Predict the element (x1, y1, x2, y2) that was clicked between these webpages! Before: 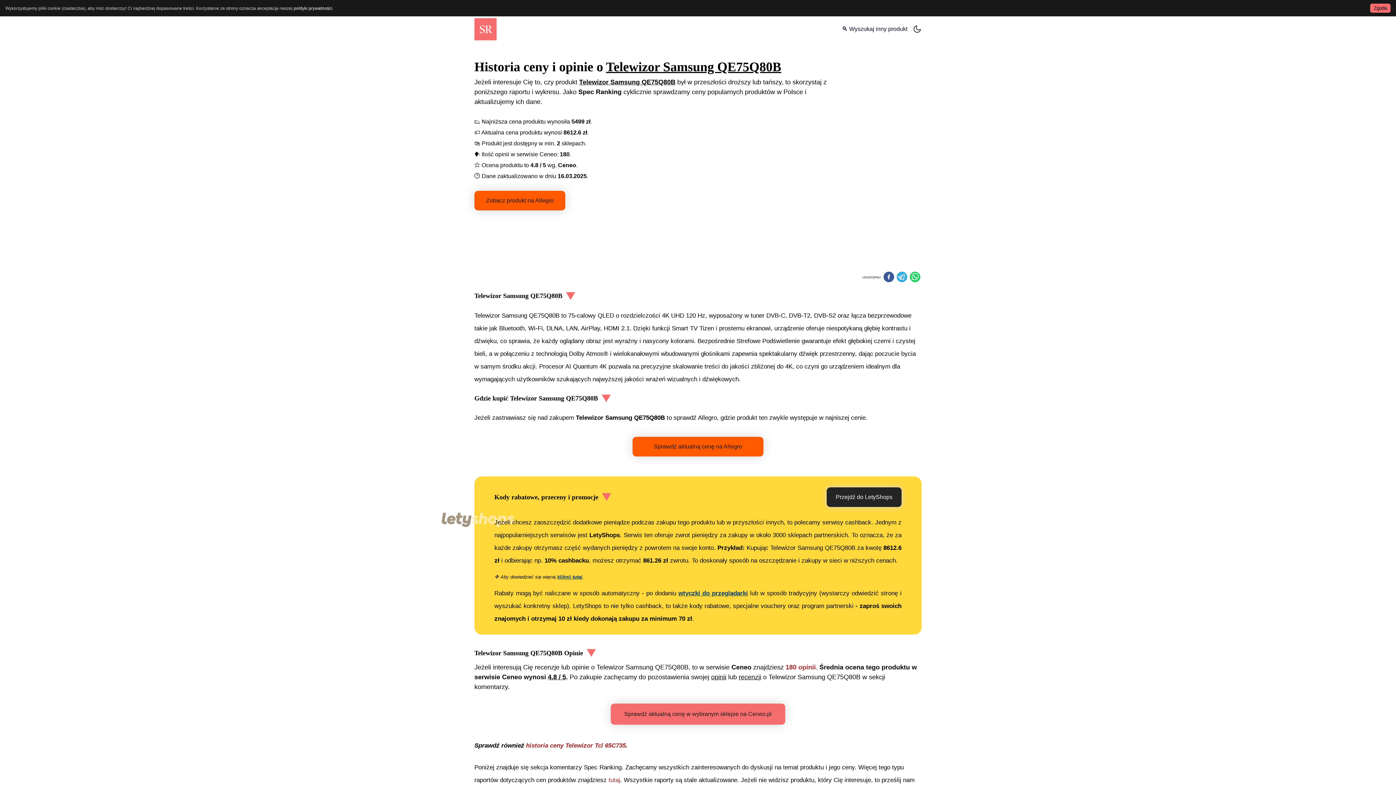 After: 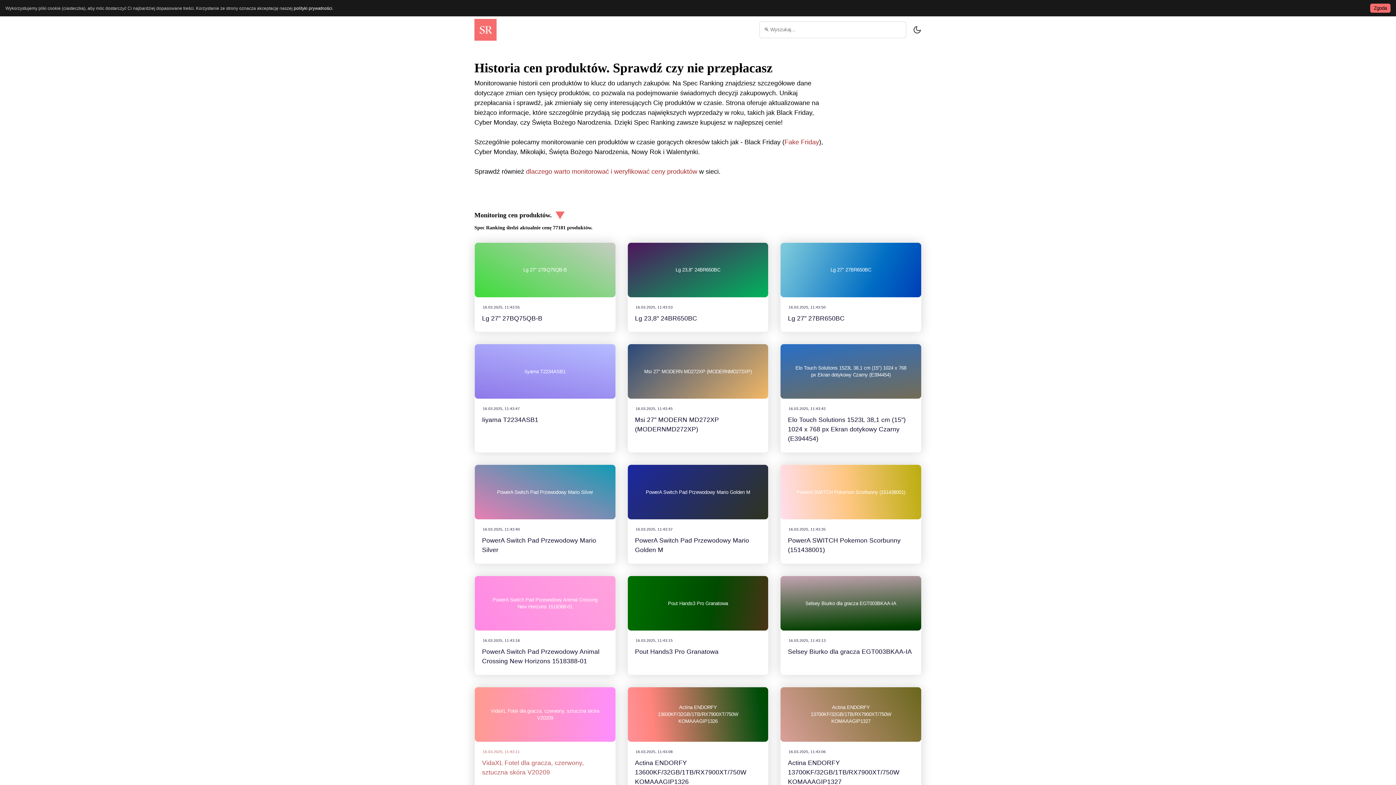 Action: bbox: (608, 777, 620, 783) label: tutaj